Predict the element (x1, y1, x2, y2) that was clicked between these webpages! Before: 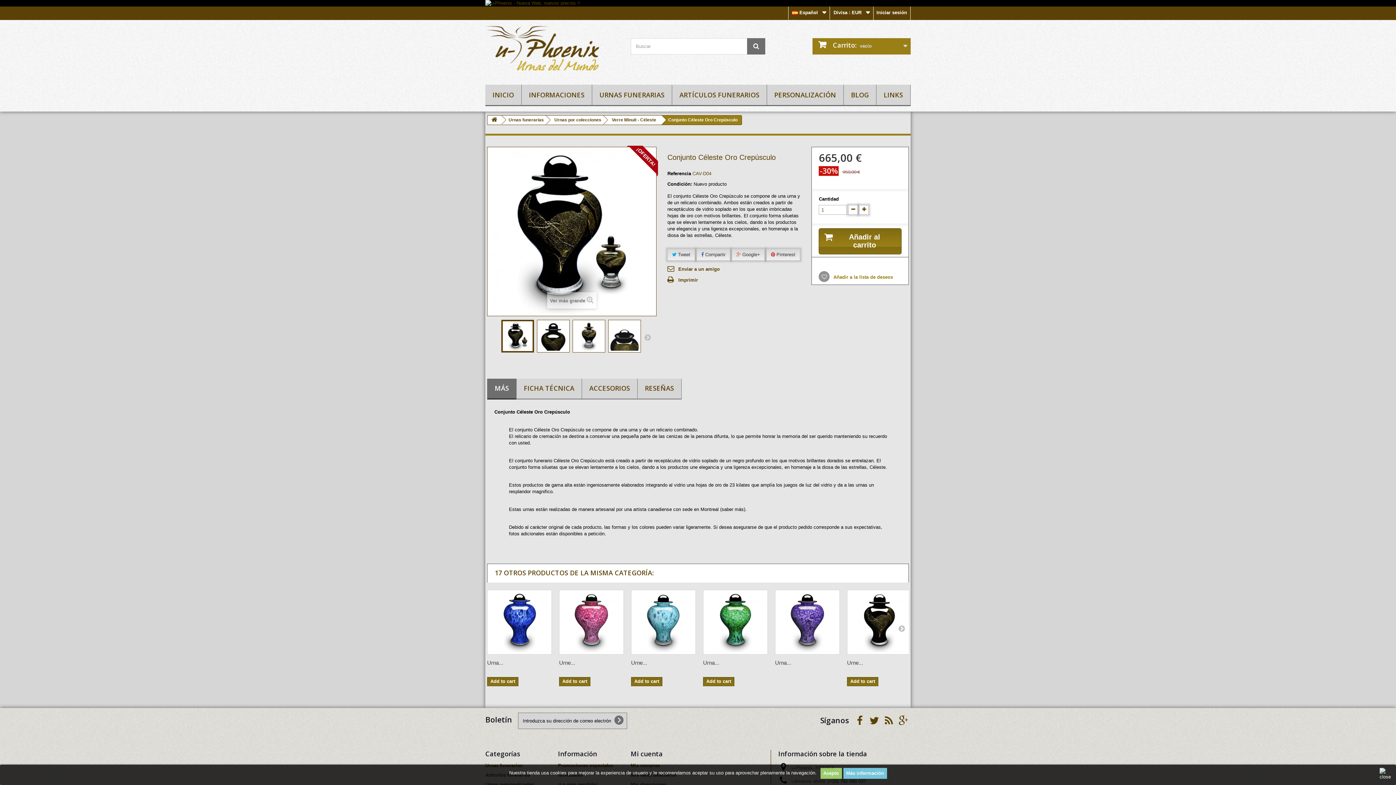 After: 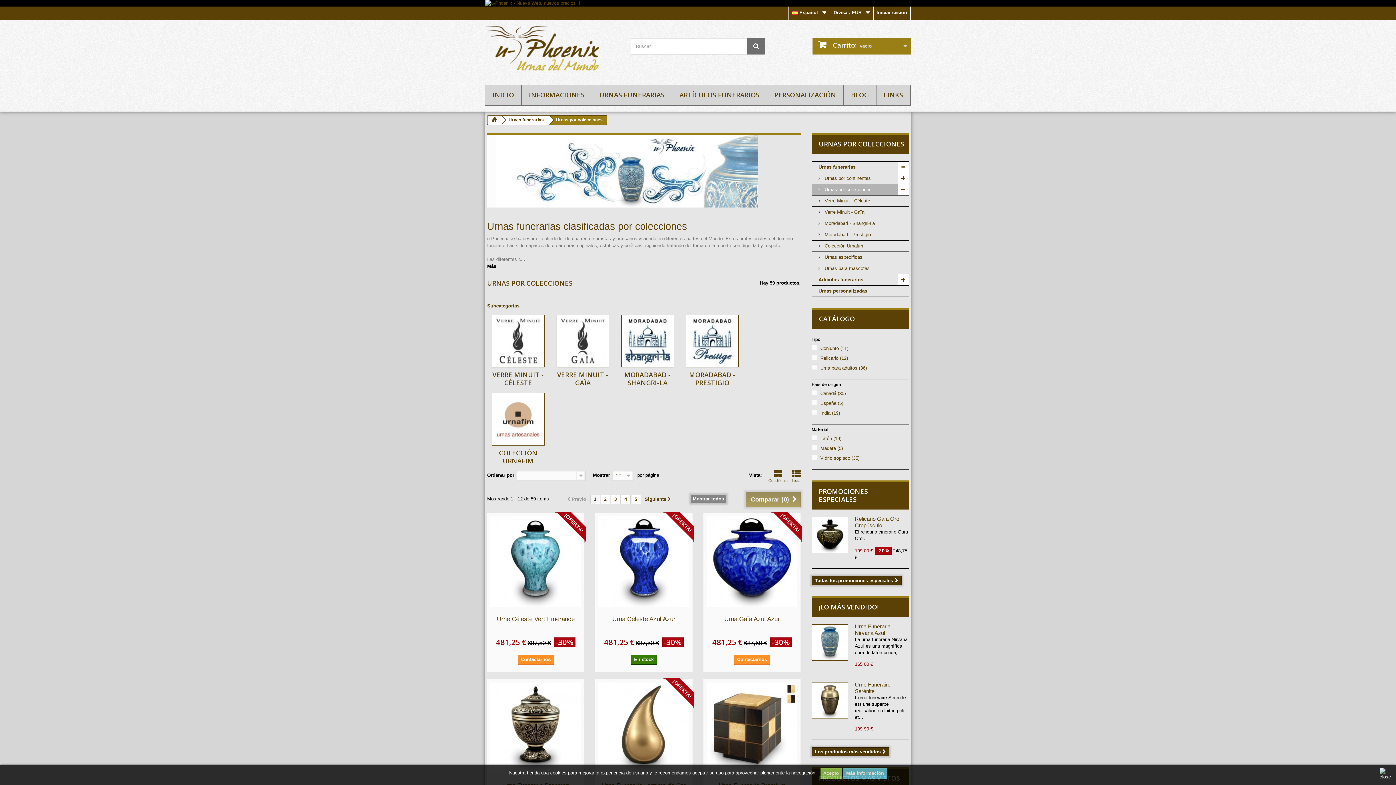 Action: bbox: (546, 115, 606, 124) label: Urnas por colecciones